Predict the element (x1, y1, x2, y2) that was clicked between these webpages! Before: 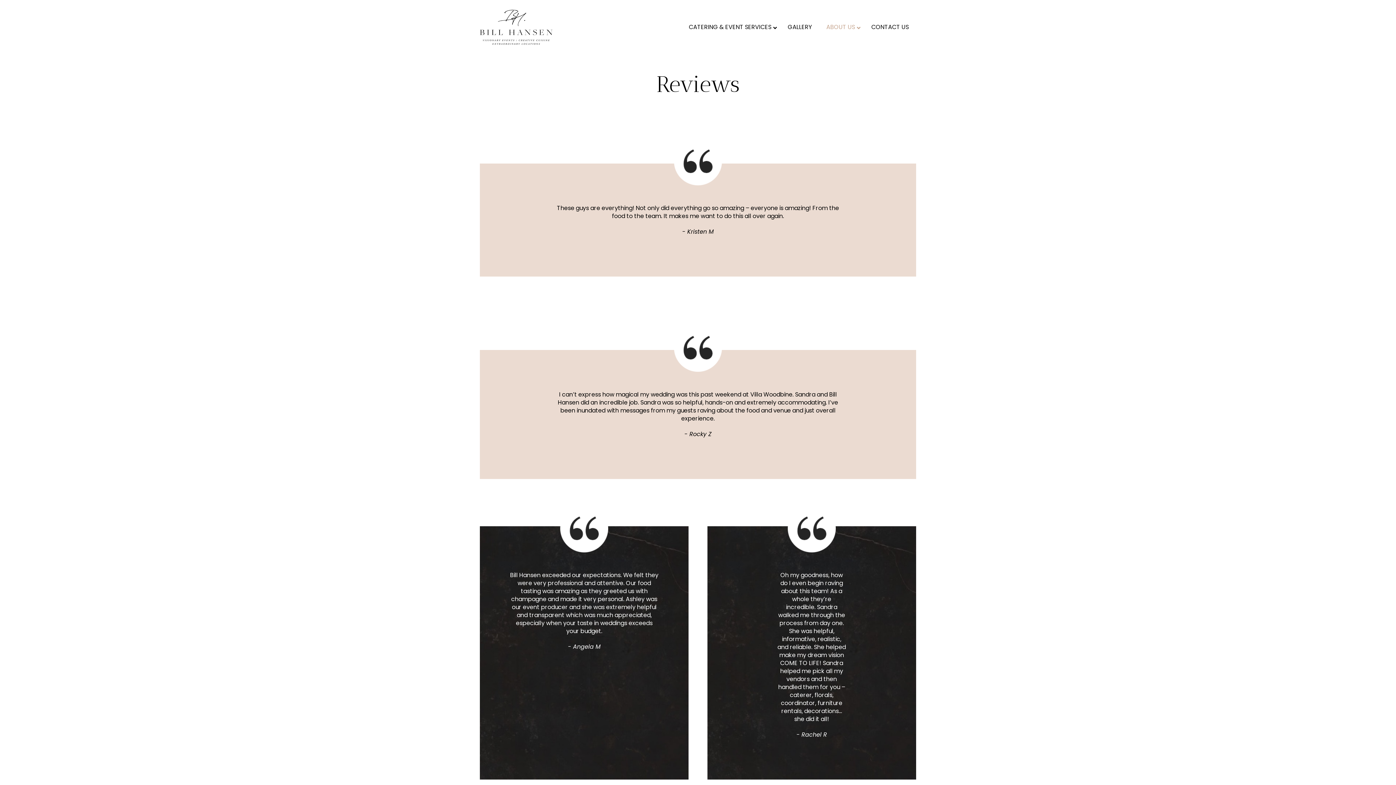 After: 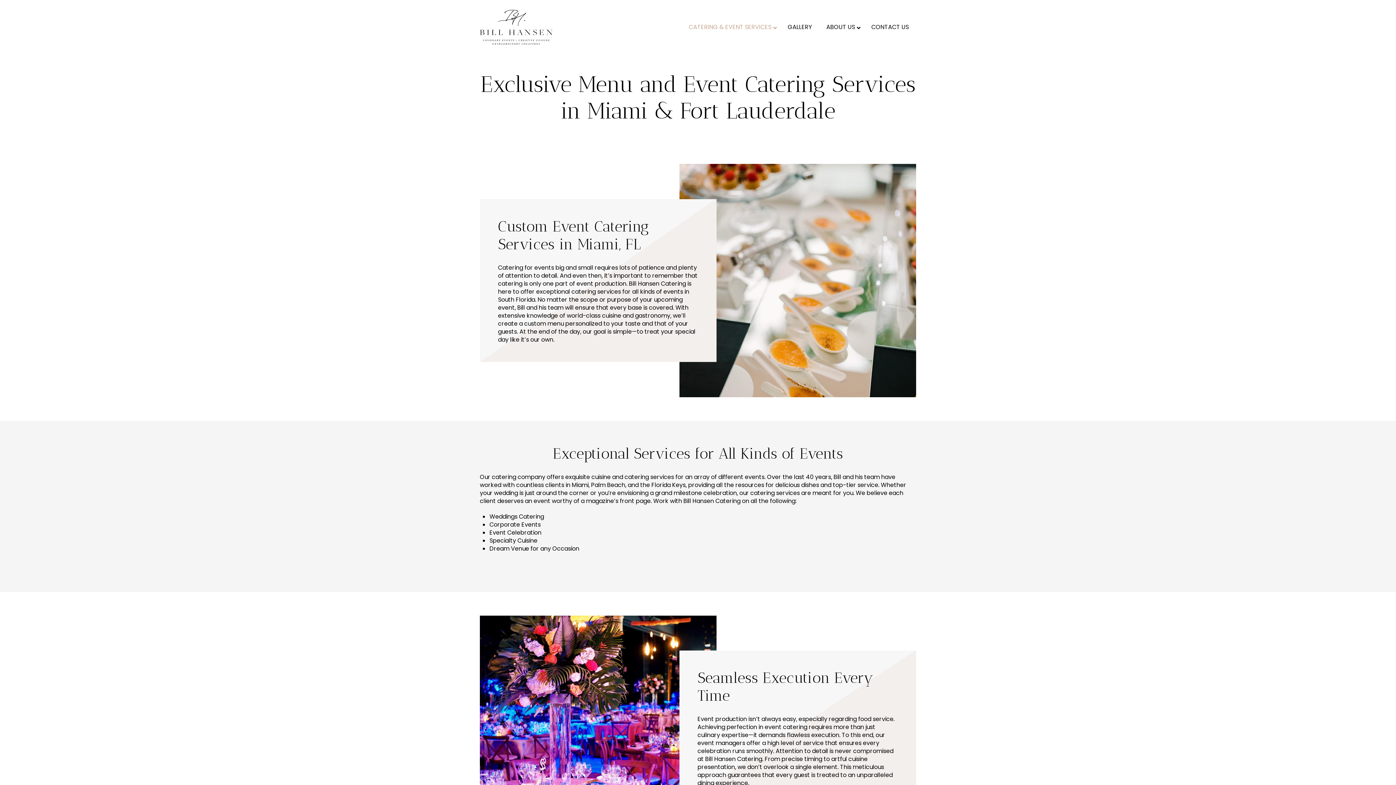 Action: bbox: (681, 18, 780, 36) label: CATERING & EVENT SERVICES